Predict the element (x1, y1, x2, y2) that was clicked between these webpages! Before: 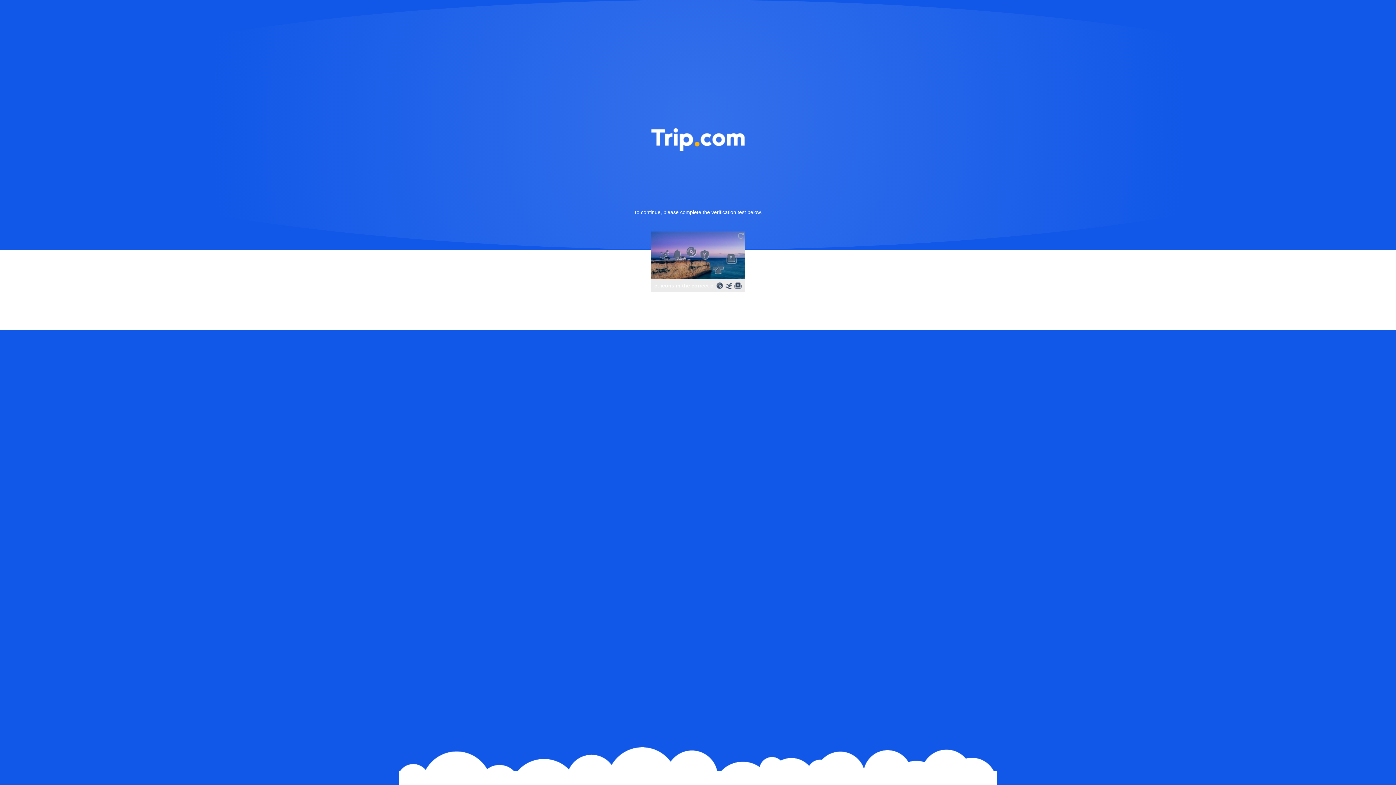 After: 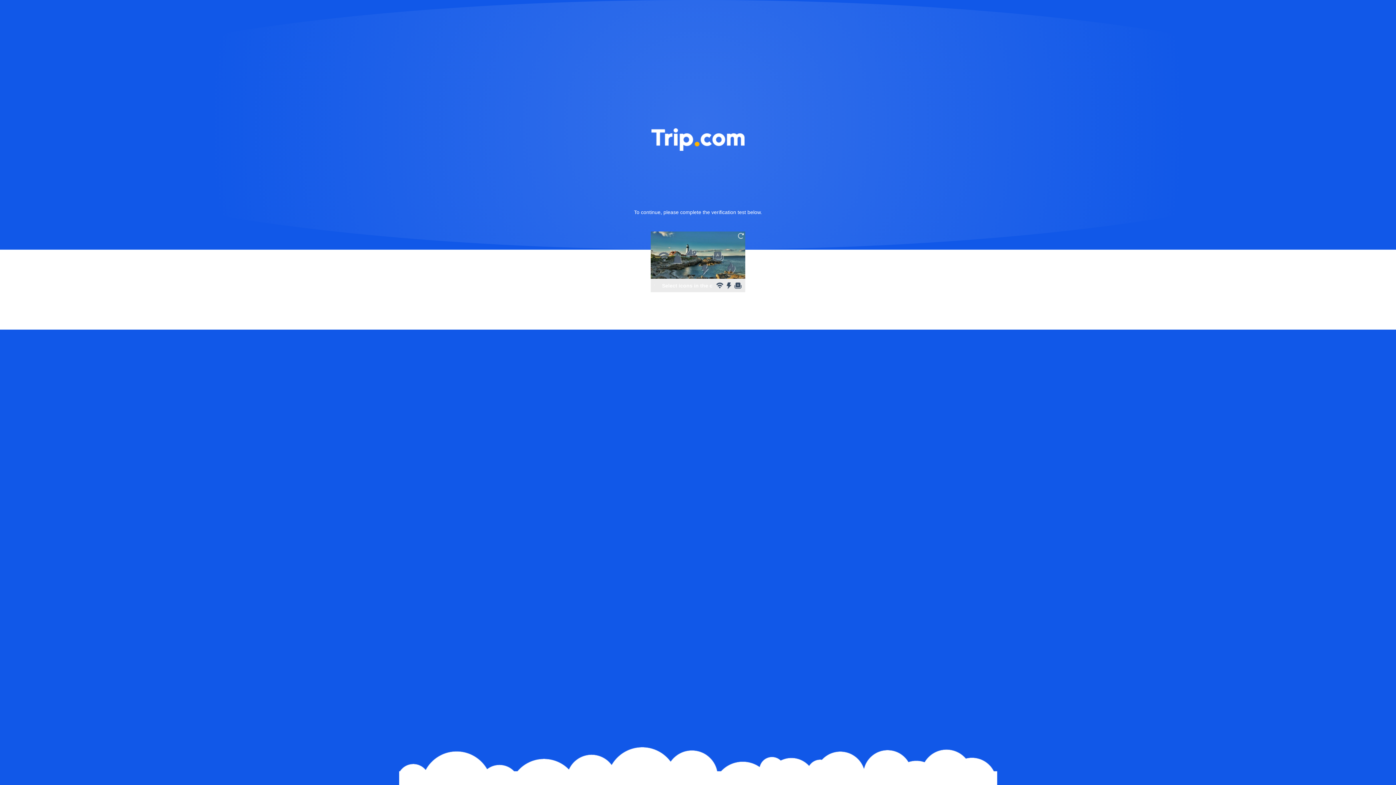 Action: bbox: (736, 231, 745, 240)